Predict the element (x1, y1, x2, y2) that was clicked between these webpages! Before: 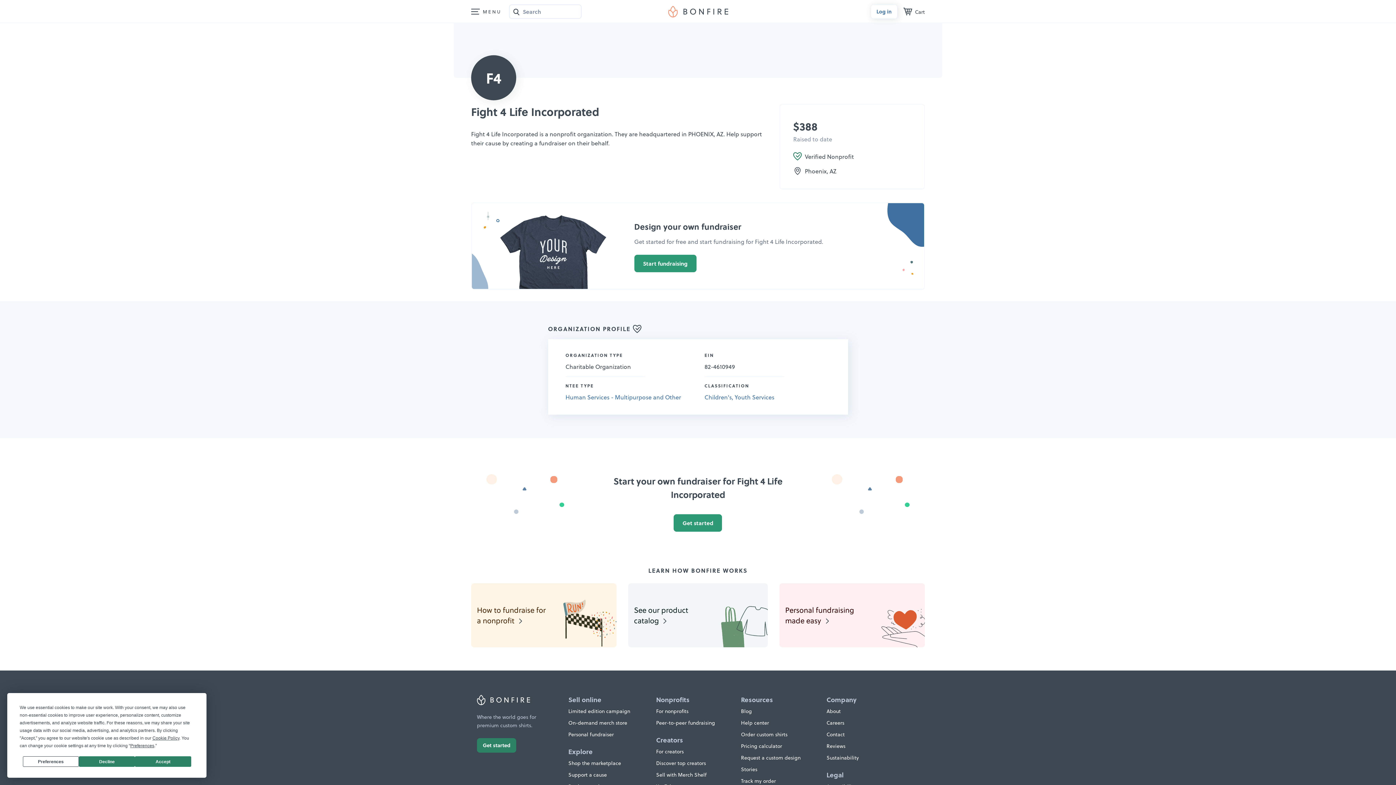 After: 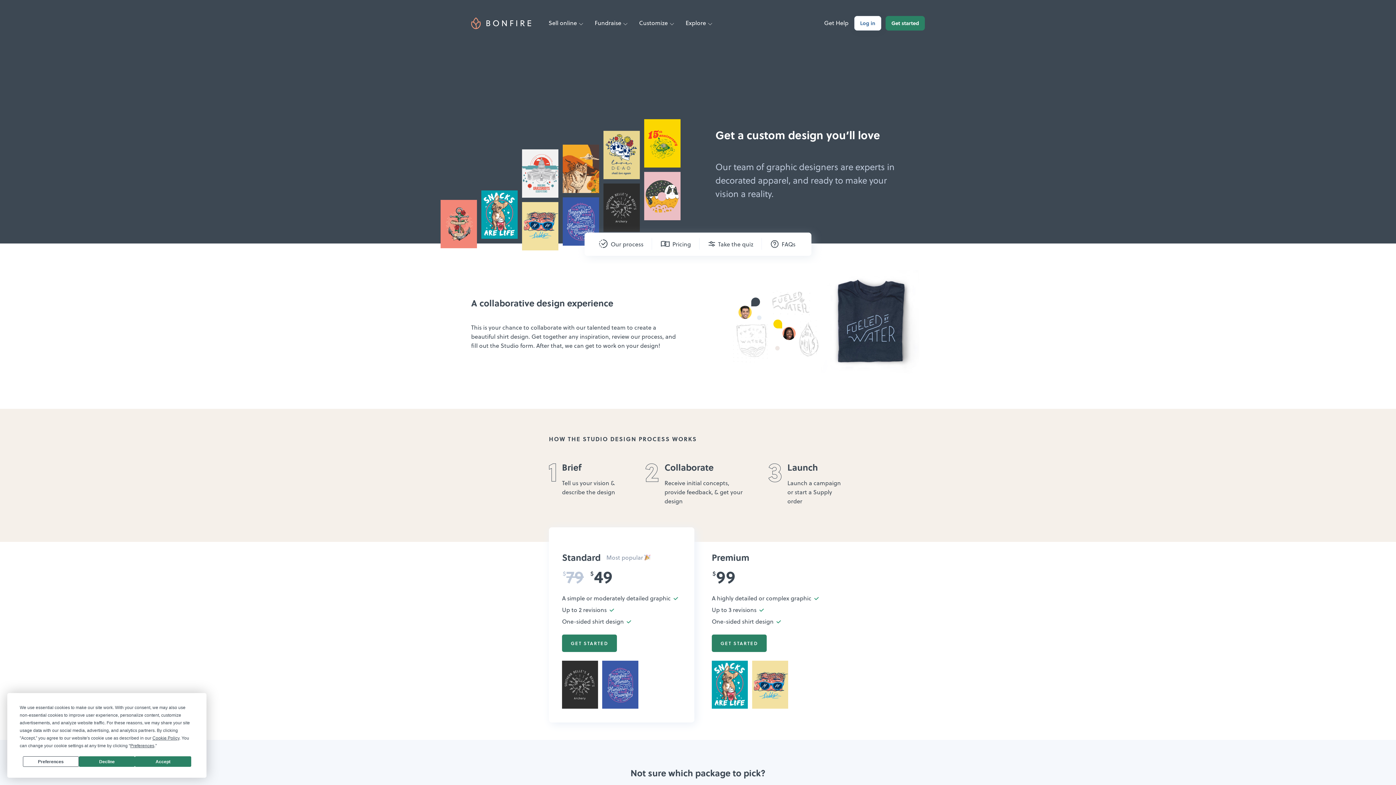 Action: label: Request a custom design bbox: (741, 754, 800, 761)